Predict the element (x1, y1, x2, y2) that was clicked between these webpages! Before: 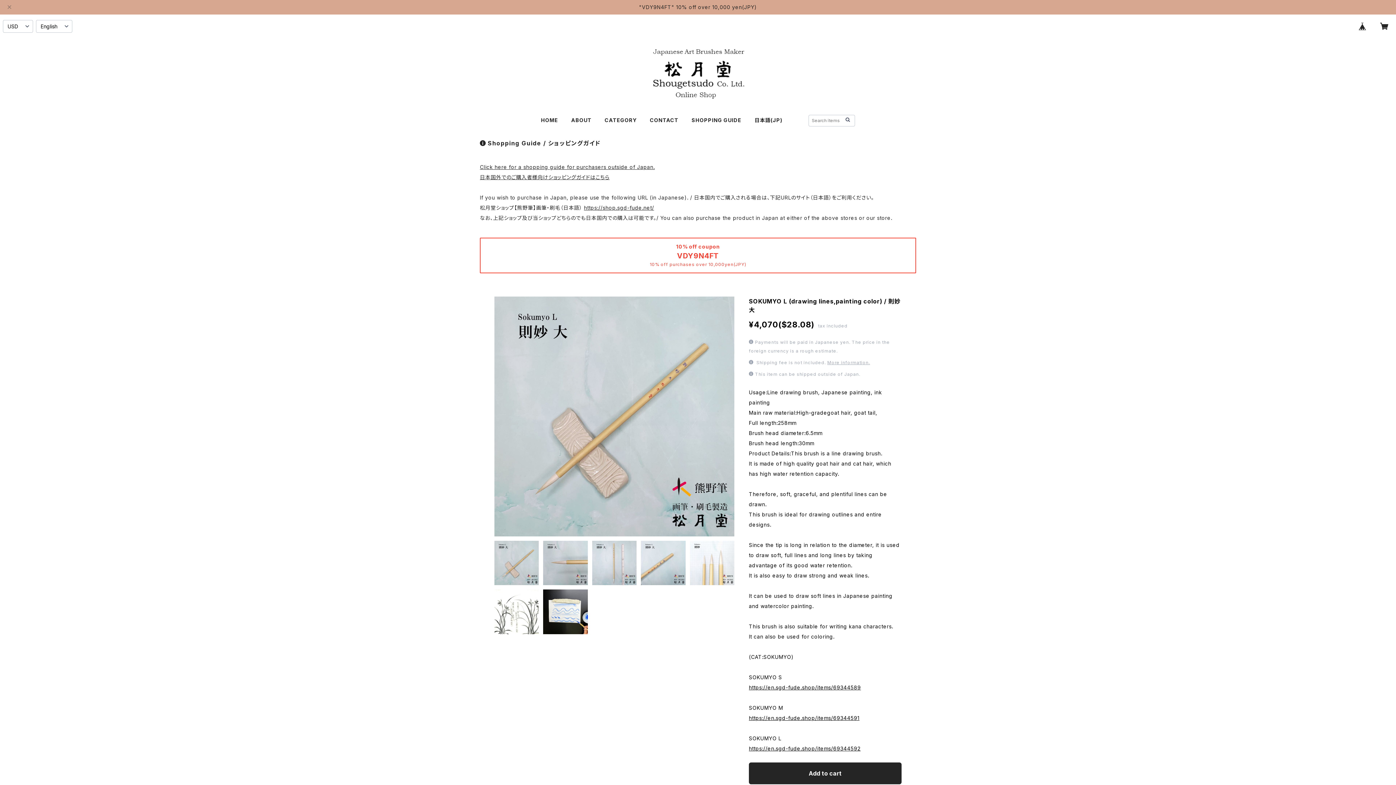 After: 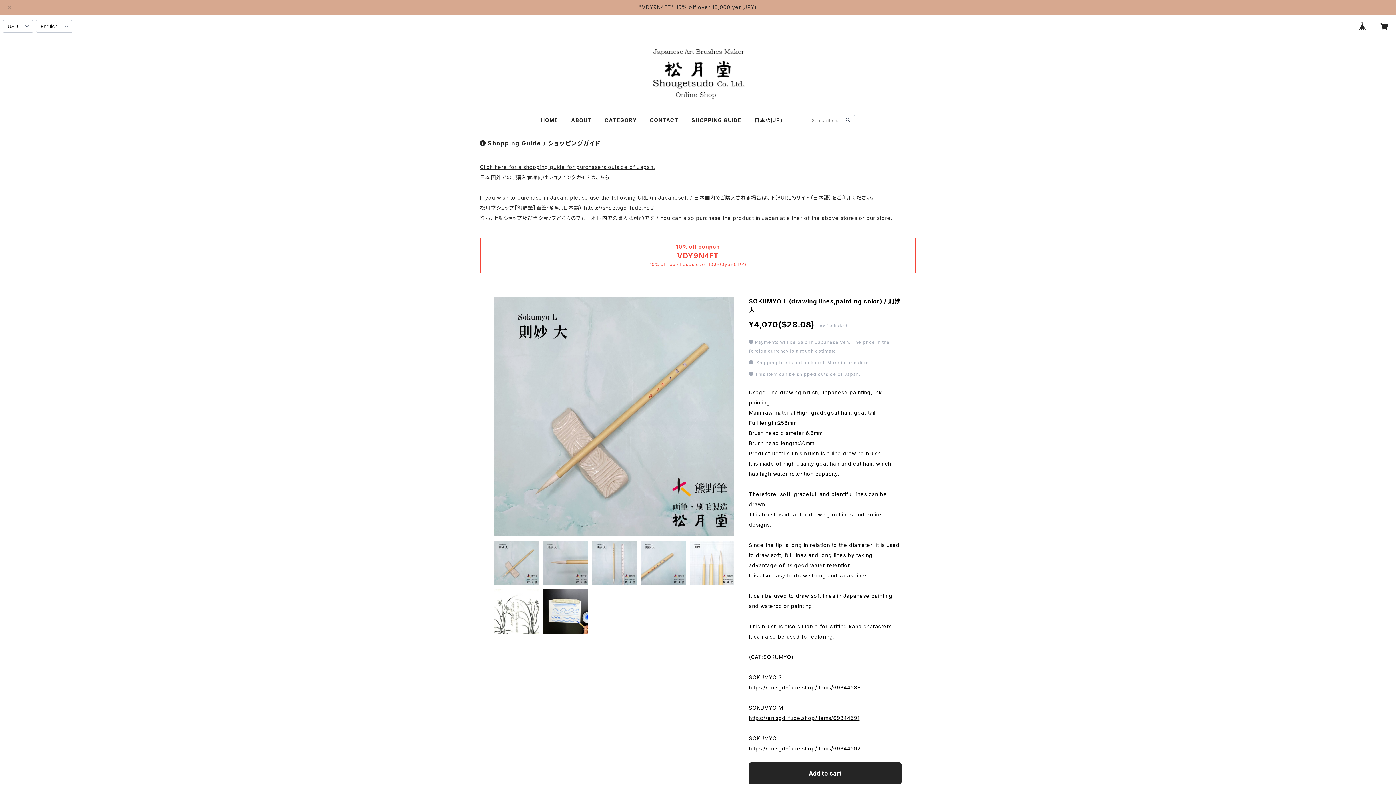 Action: bbox: (480, 174, 609, 180) label: 日本国外でのご購入者様向けショッピングガイドはこちら